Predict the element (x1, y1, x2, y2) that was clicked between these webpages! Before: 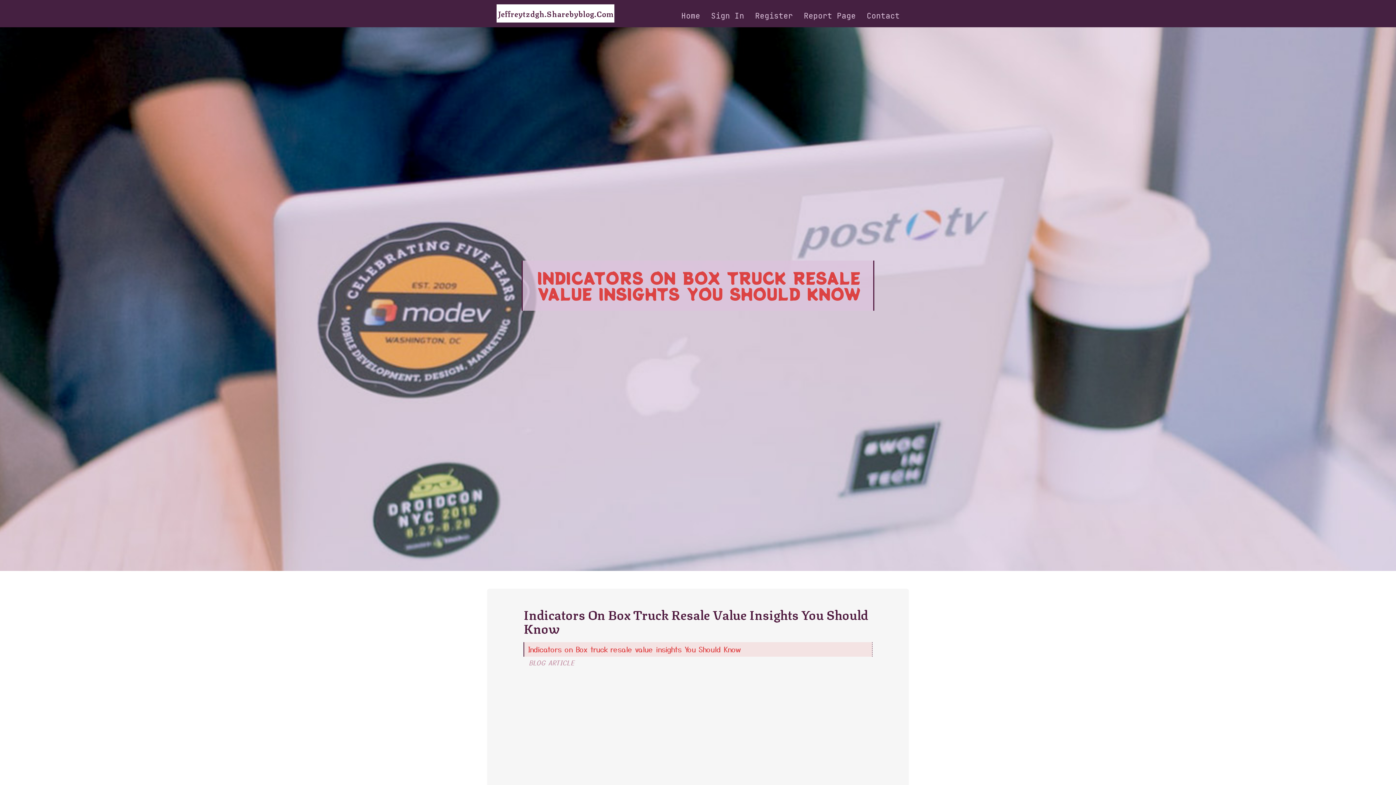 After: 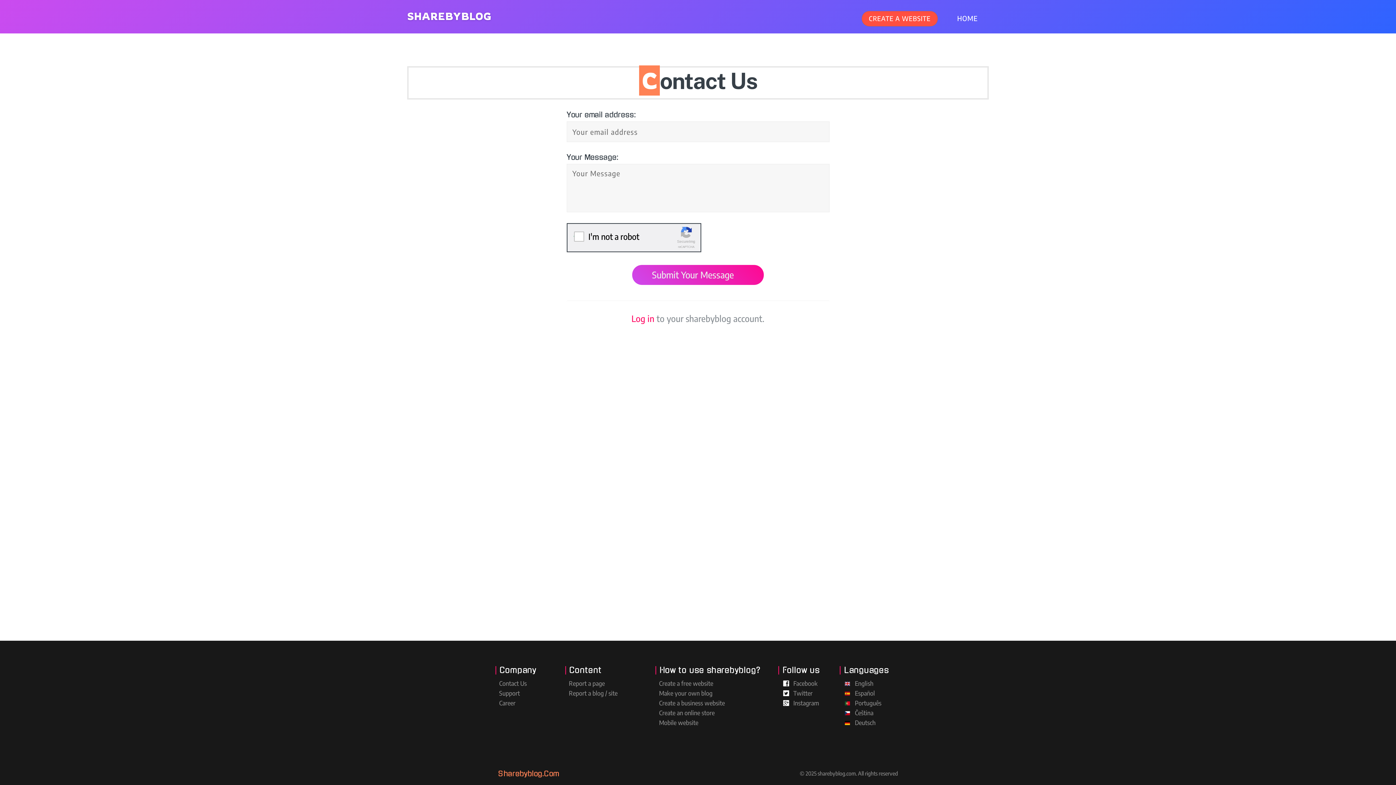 Action: label: Contact bbox: (861, 0, 905, 27)